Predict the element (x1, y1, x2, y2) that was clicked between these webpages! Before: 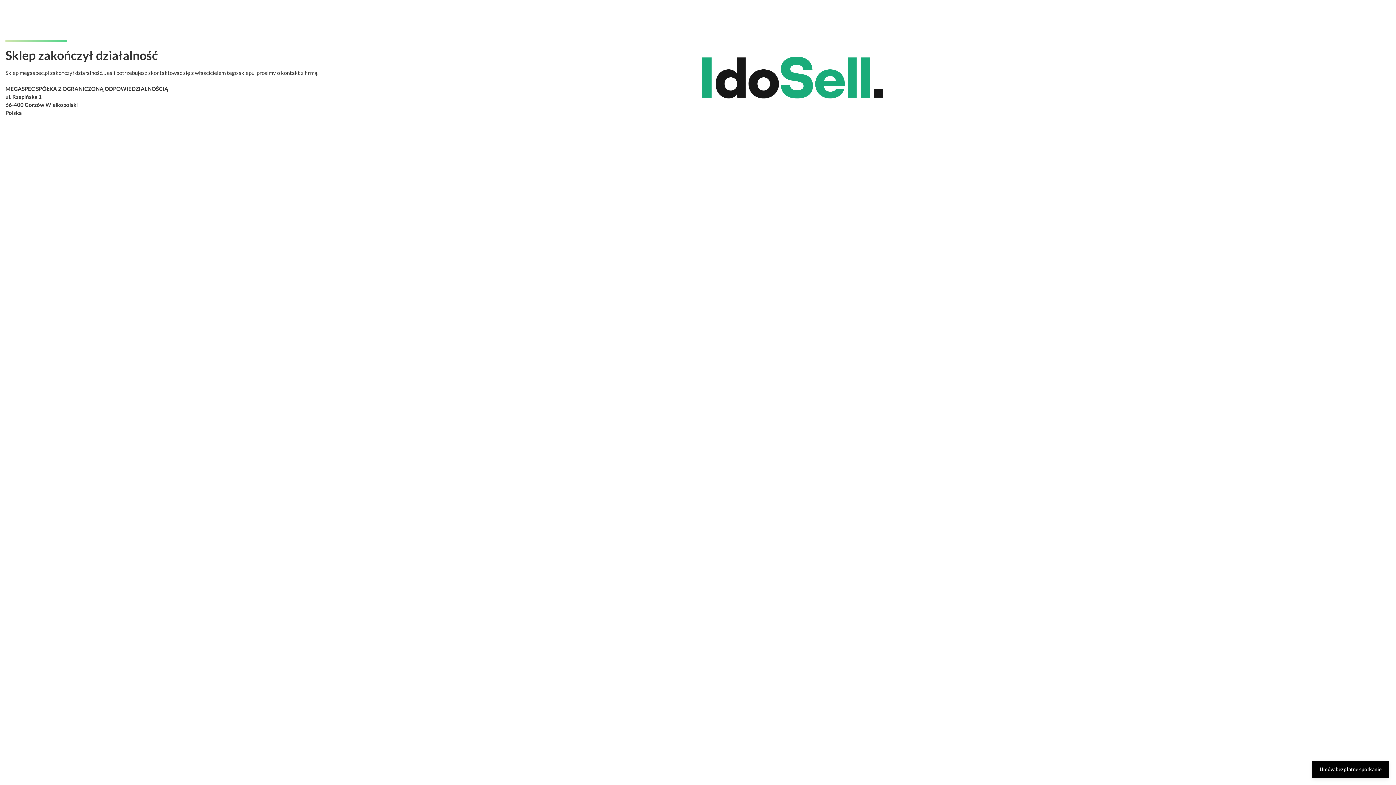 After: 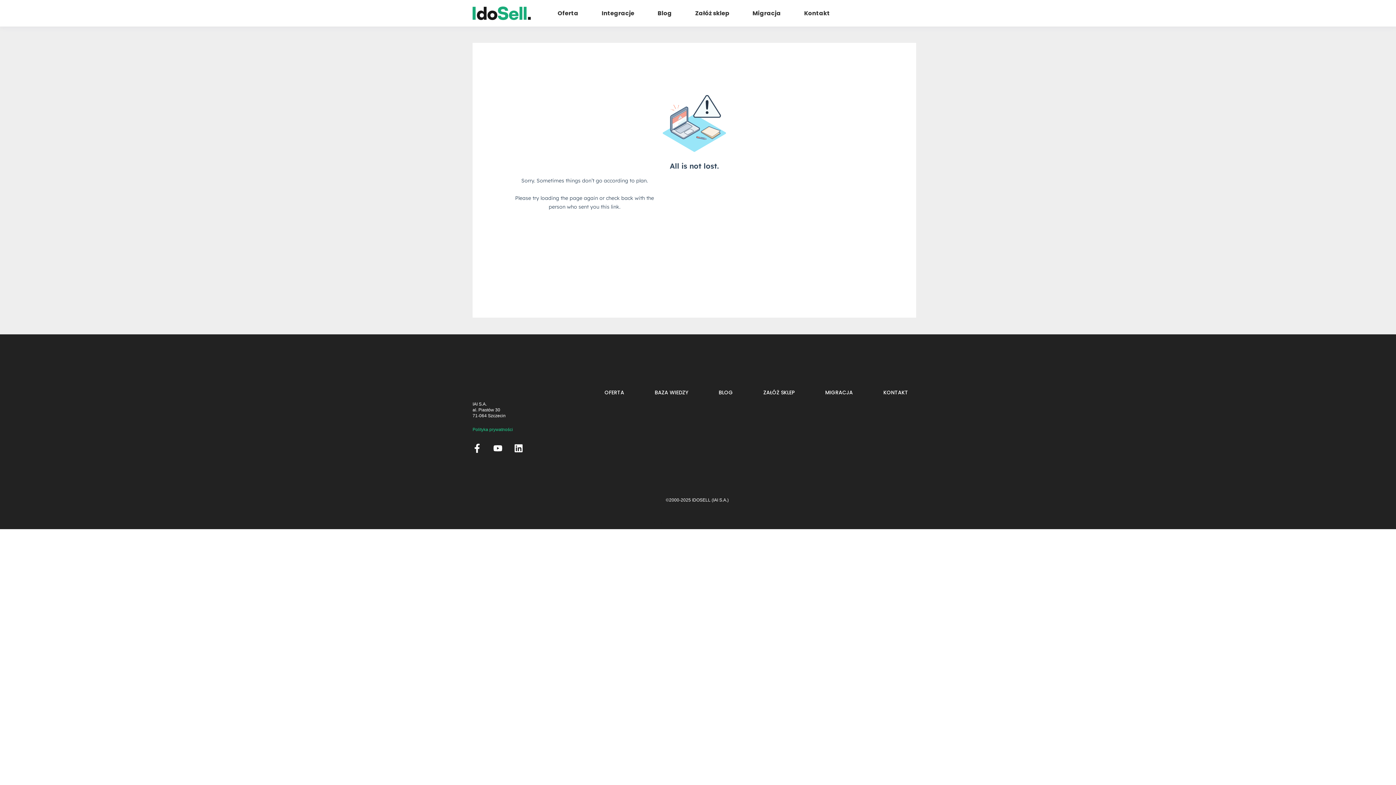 Action: label: Umów bezpłatne spotkanie bbox: (1312, 761, 1389, 778)